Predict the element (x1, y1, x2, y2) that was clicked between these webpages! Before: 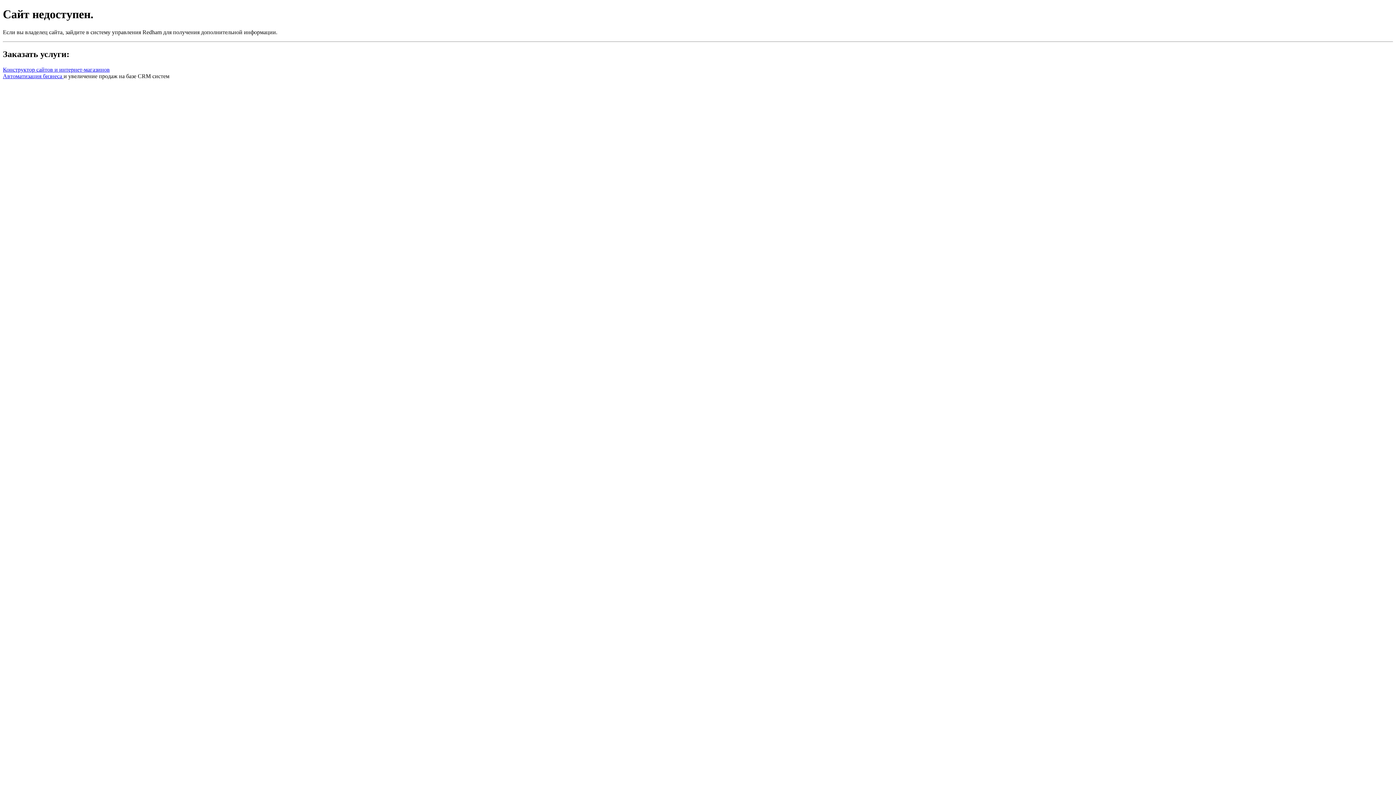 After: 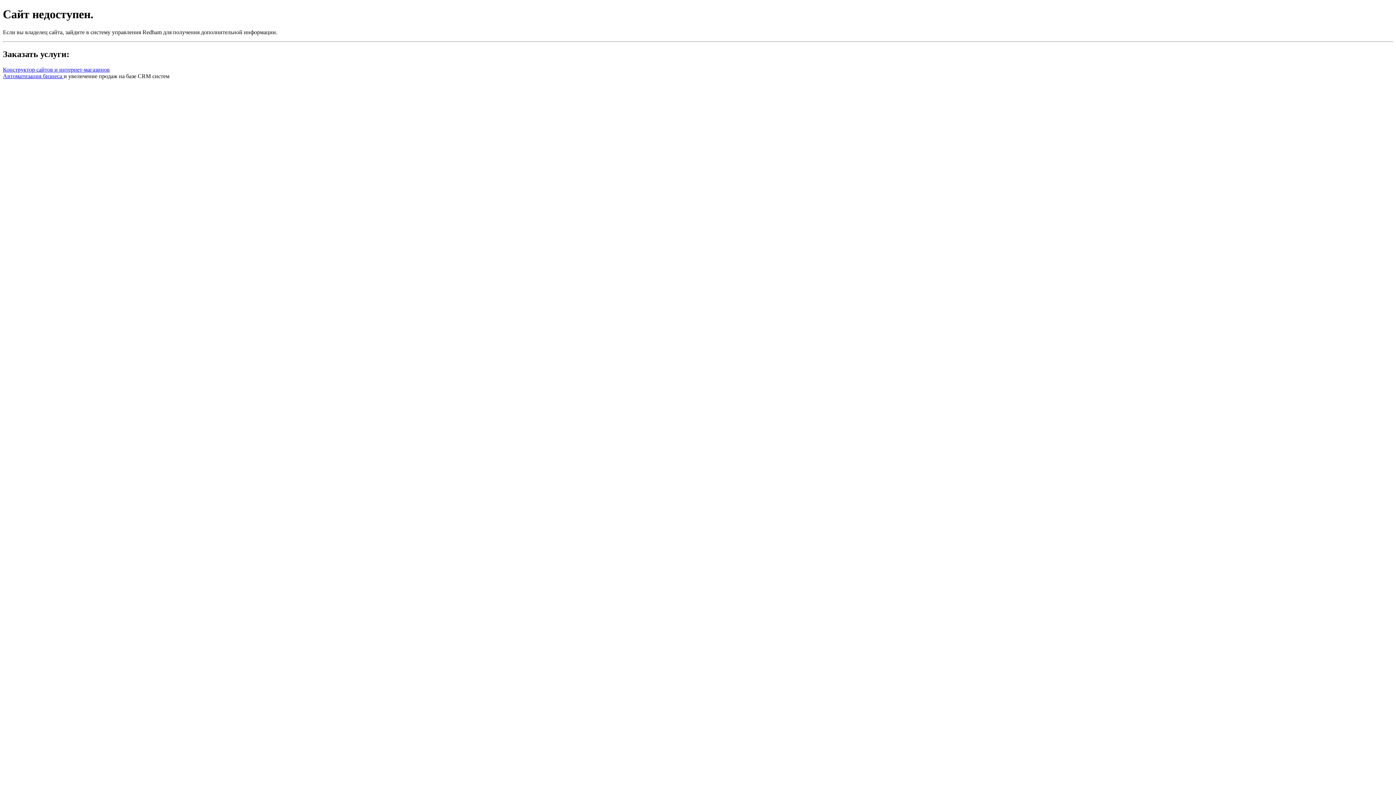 Action: bbox: (2, 66, 109, 72) label: Конструктор сайтов и интернет-магазинов